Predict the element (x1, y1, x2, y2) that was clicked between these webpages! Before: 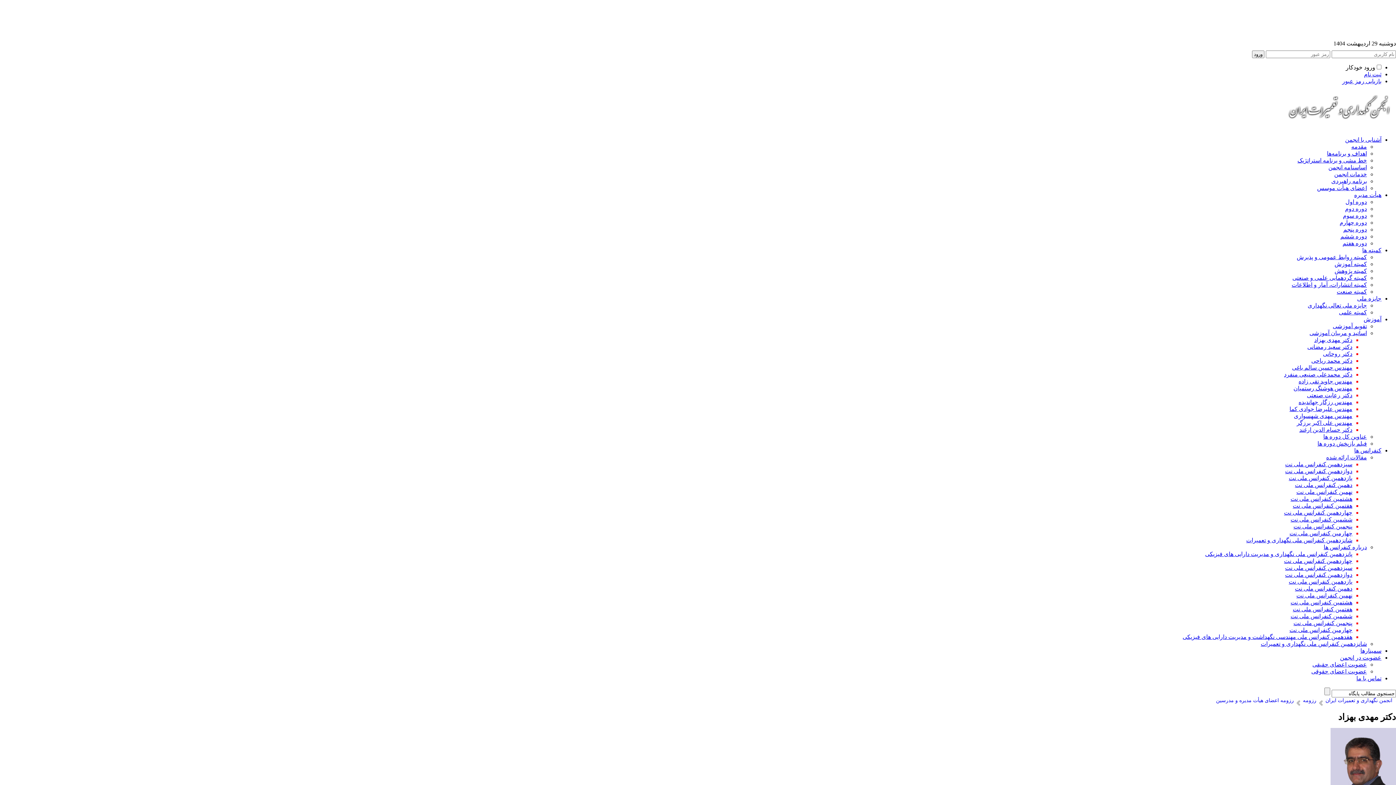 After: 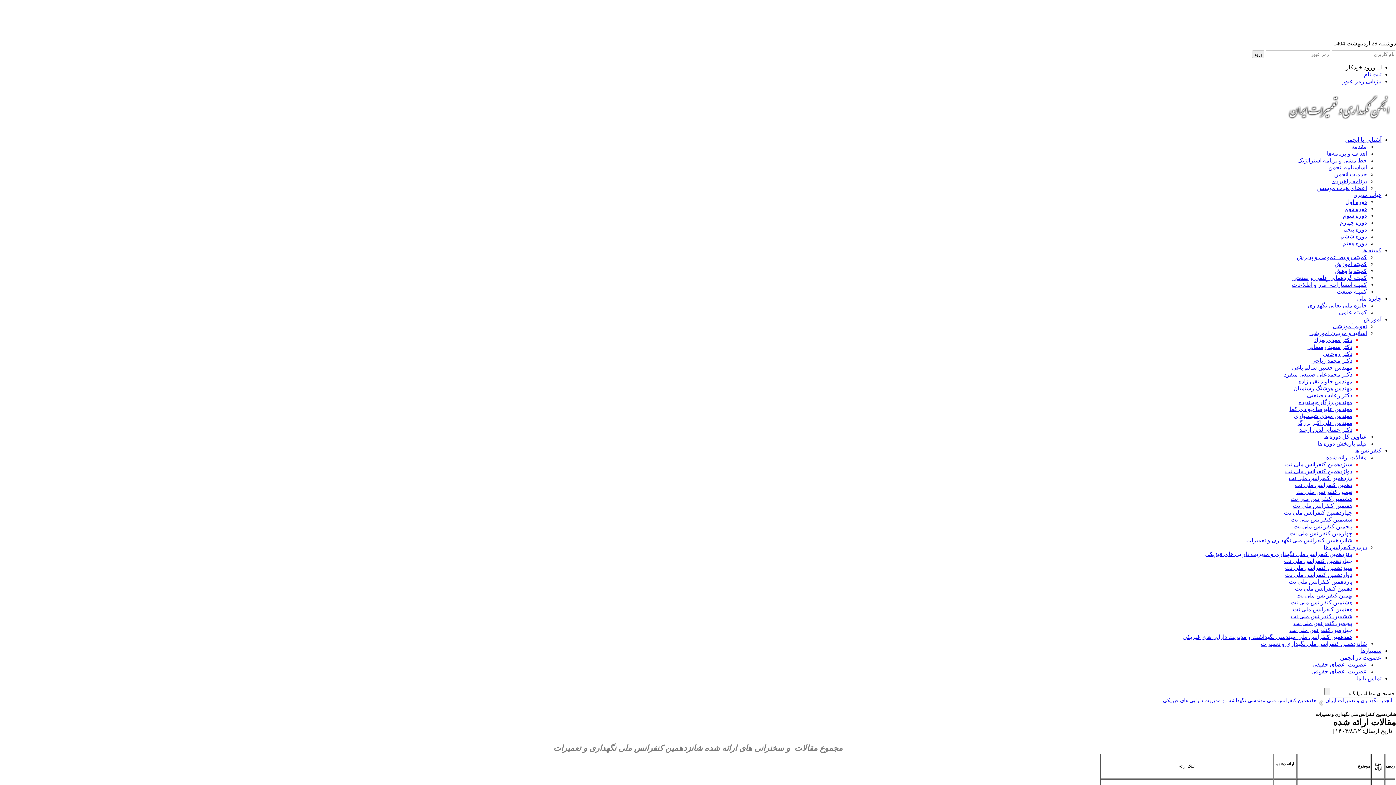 Action: bbox: (1354, 447, 1381, 453) label: کنفرانس ها